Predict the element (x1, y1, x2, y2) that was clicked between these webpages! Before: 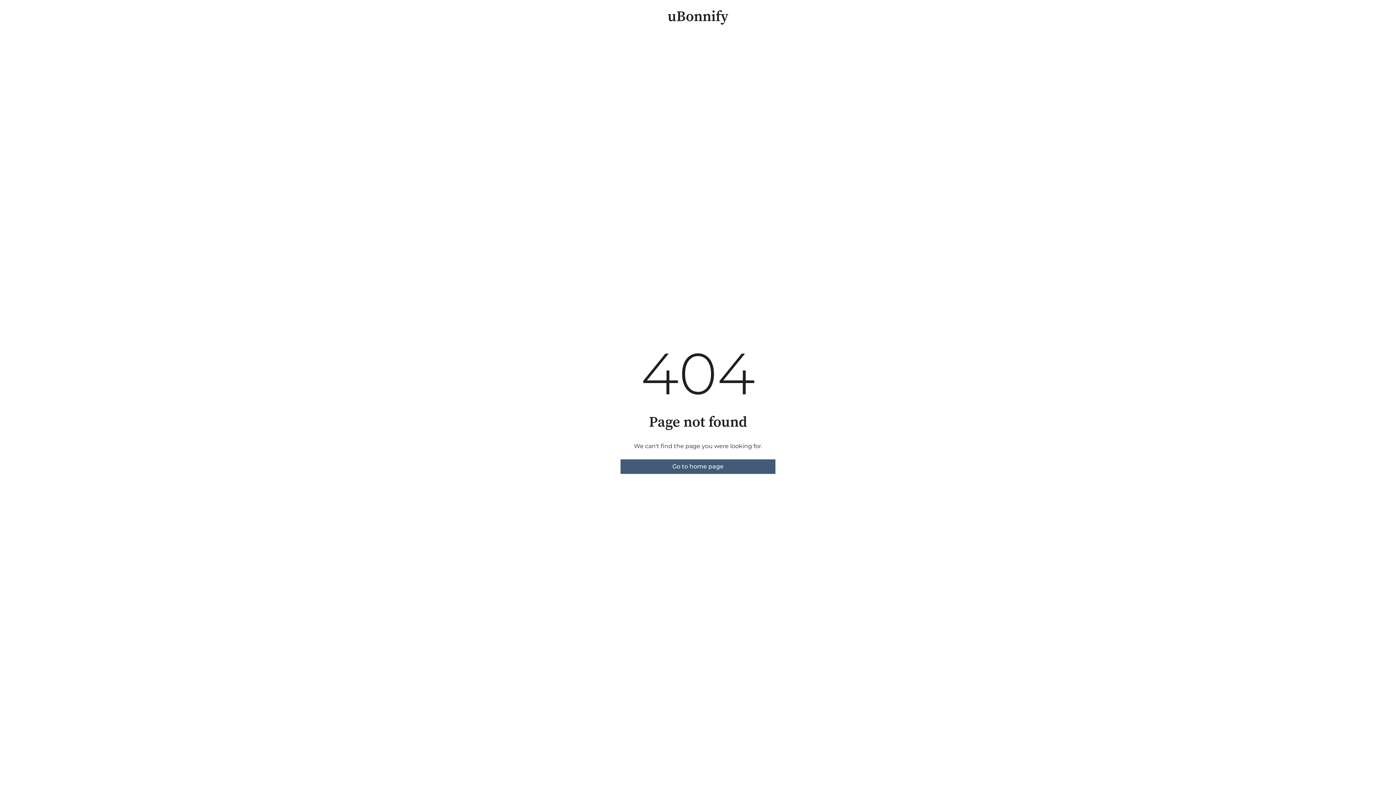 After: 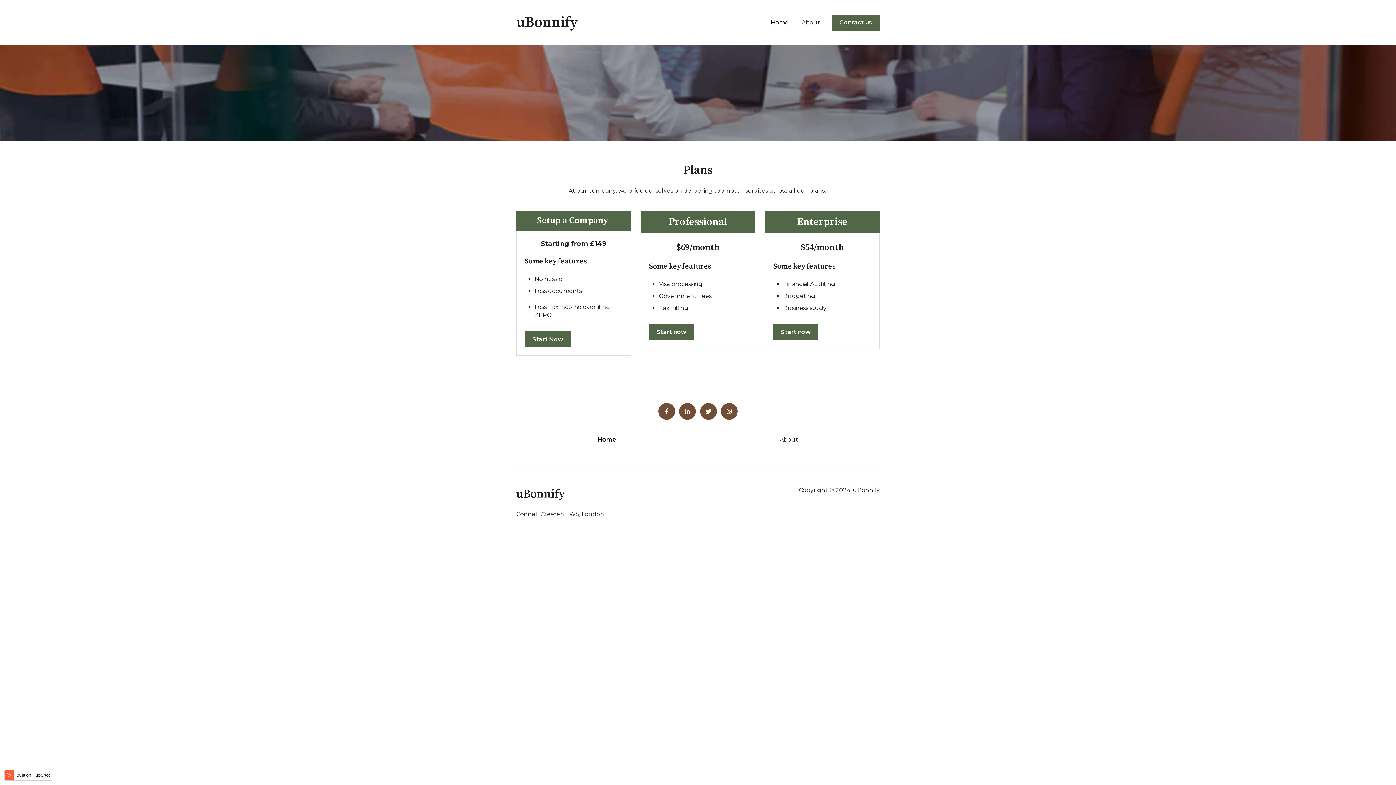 Action: label: Go to home page bbox: (620, 459, 775, 474)